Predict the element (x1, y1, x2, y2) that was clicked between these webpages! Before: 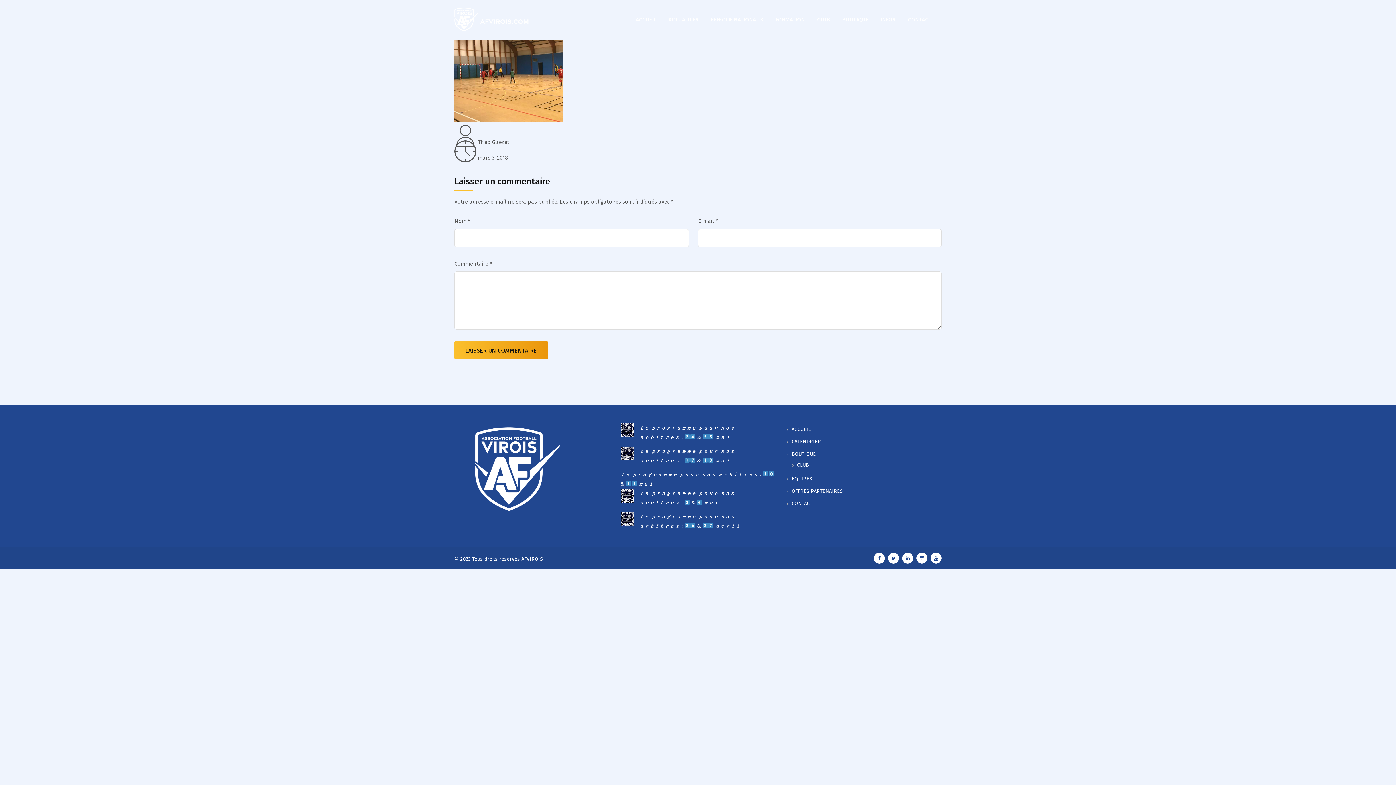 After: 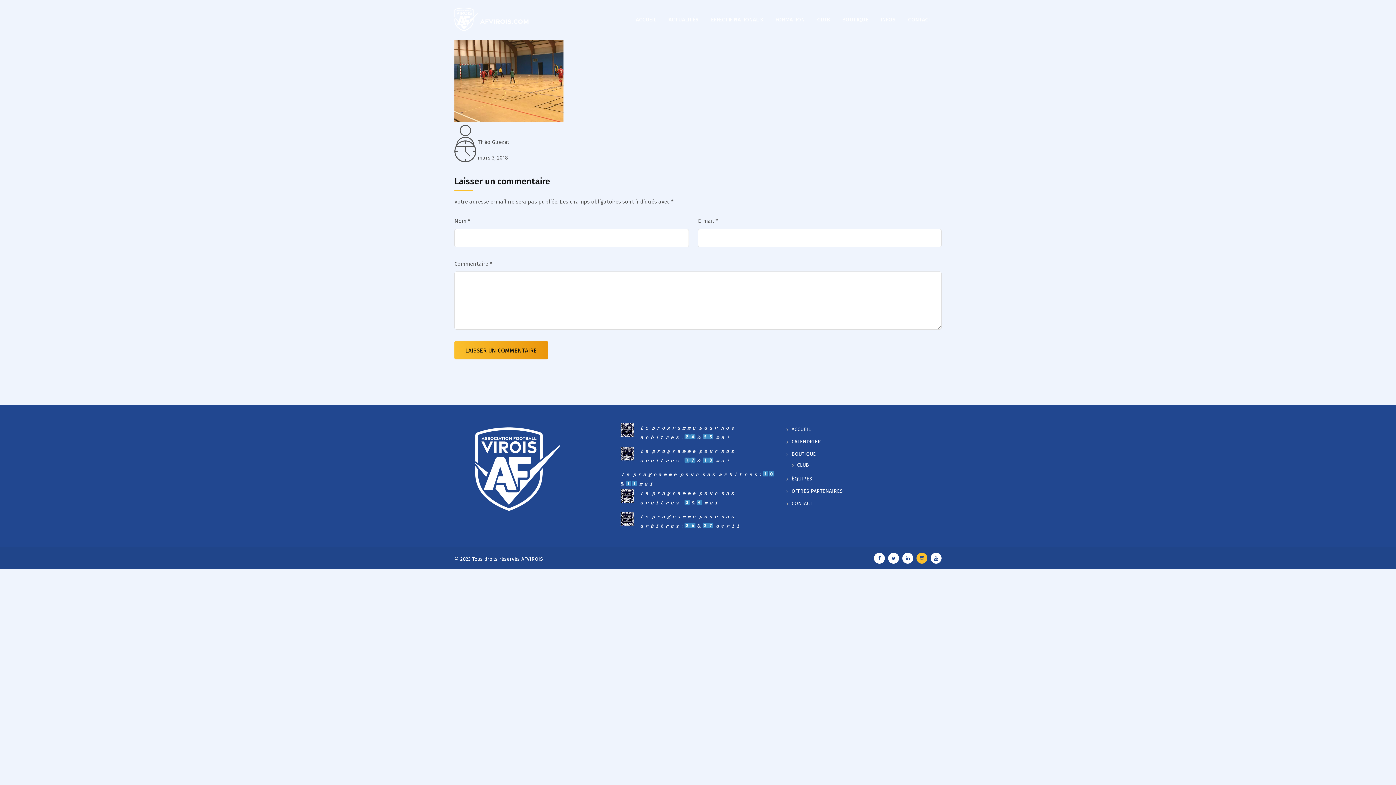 Action: bbox: (916, 553, 927, 564)